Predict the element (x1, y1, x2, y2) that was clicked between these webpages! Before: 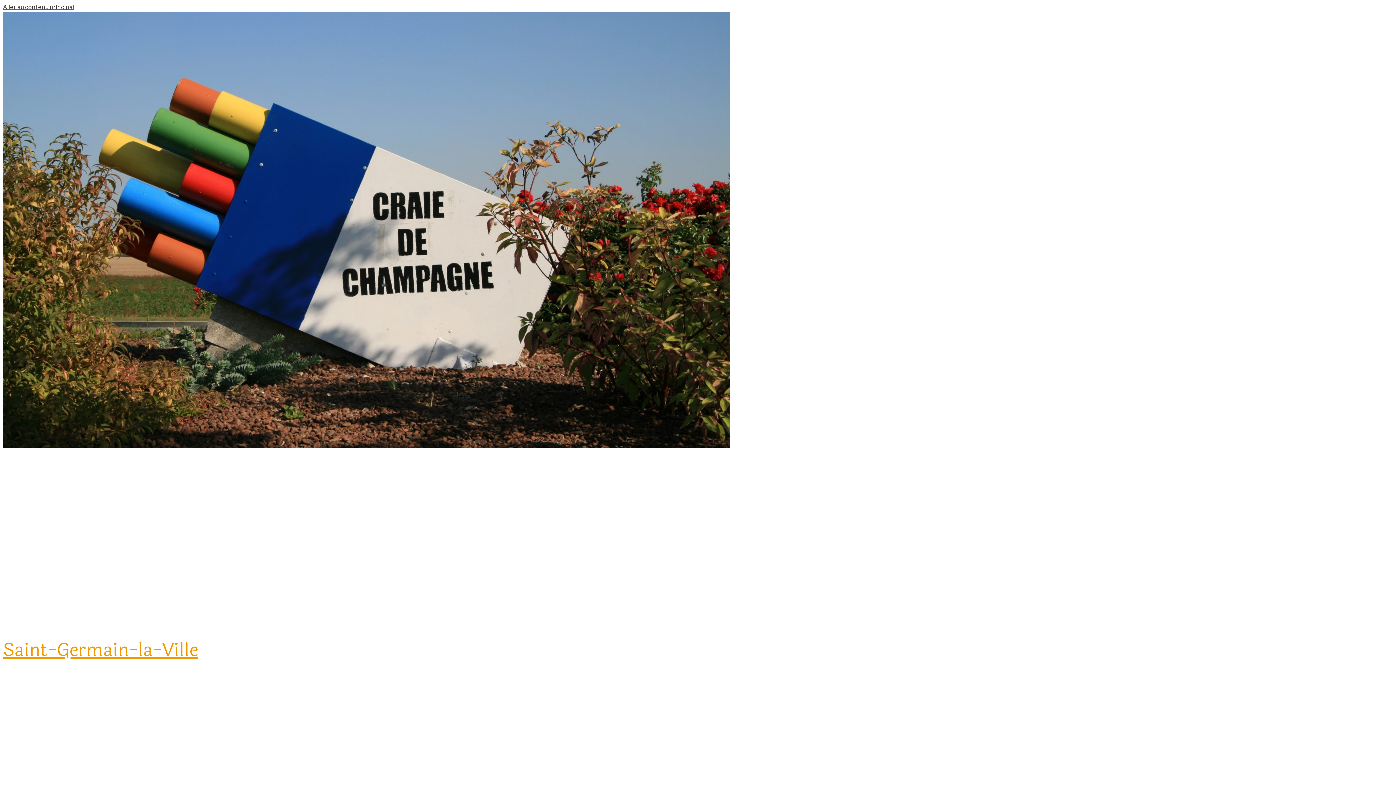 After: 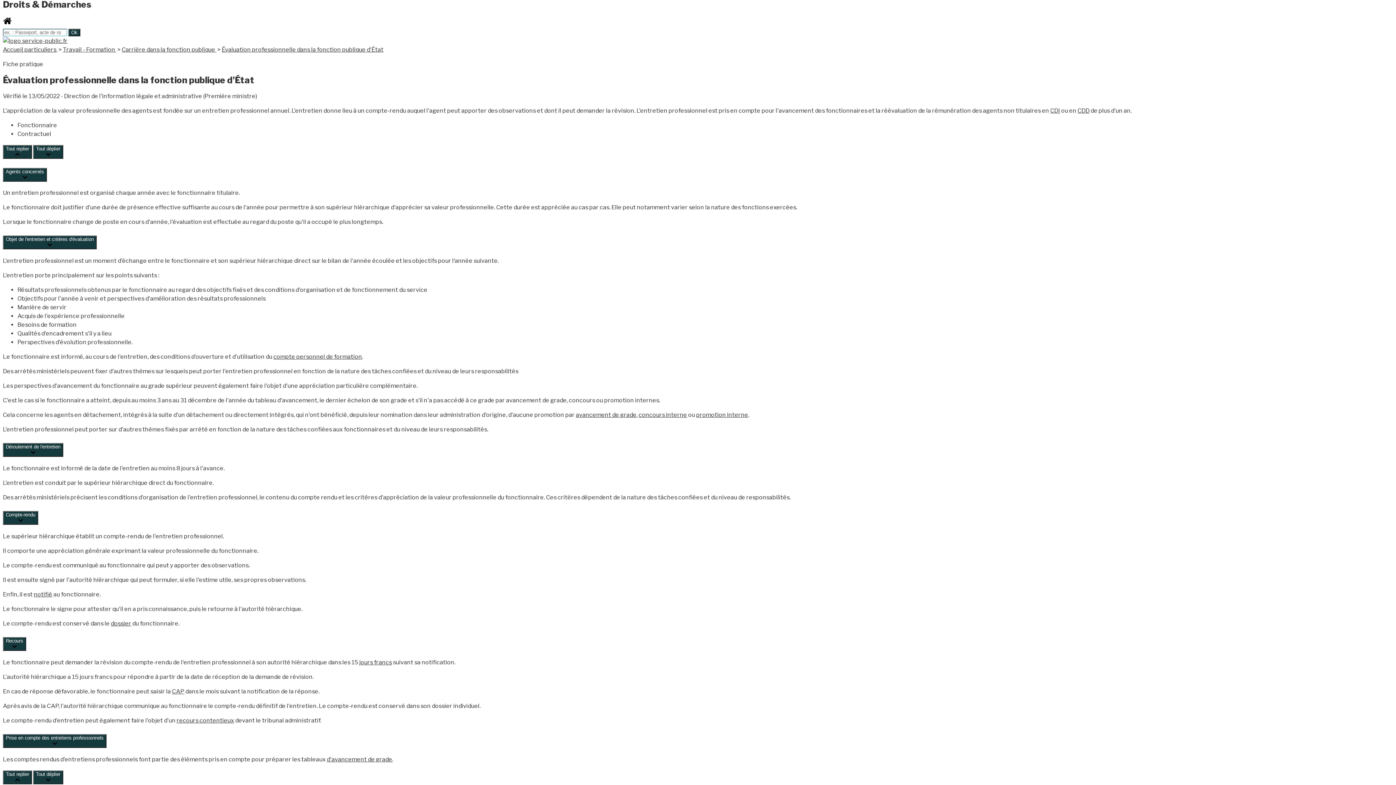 Action: bbox: (2, 3, 74, 10) label: Aller au contenu principal